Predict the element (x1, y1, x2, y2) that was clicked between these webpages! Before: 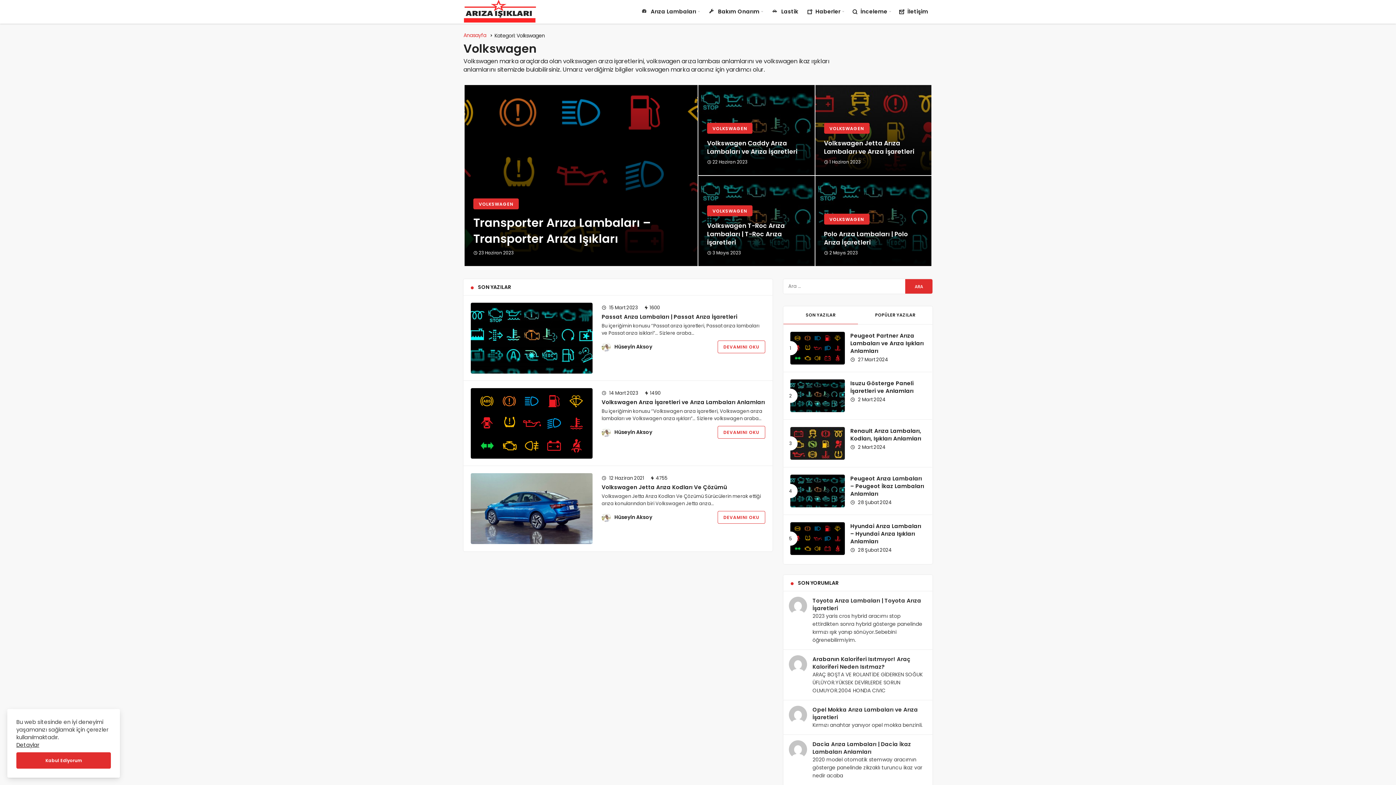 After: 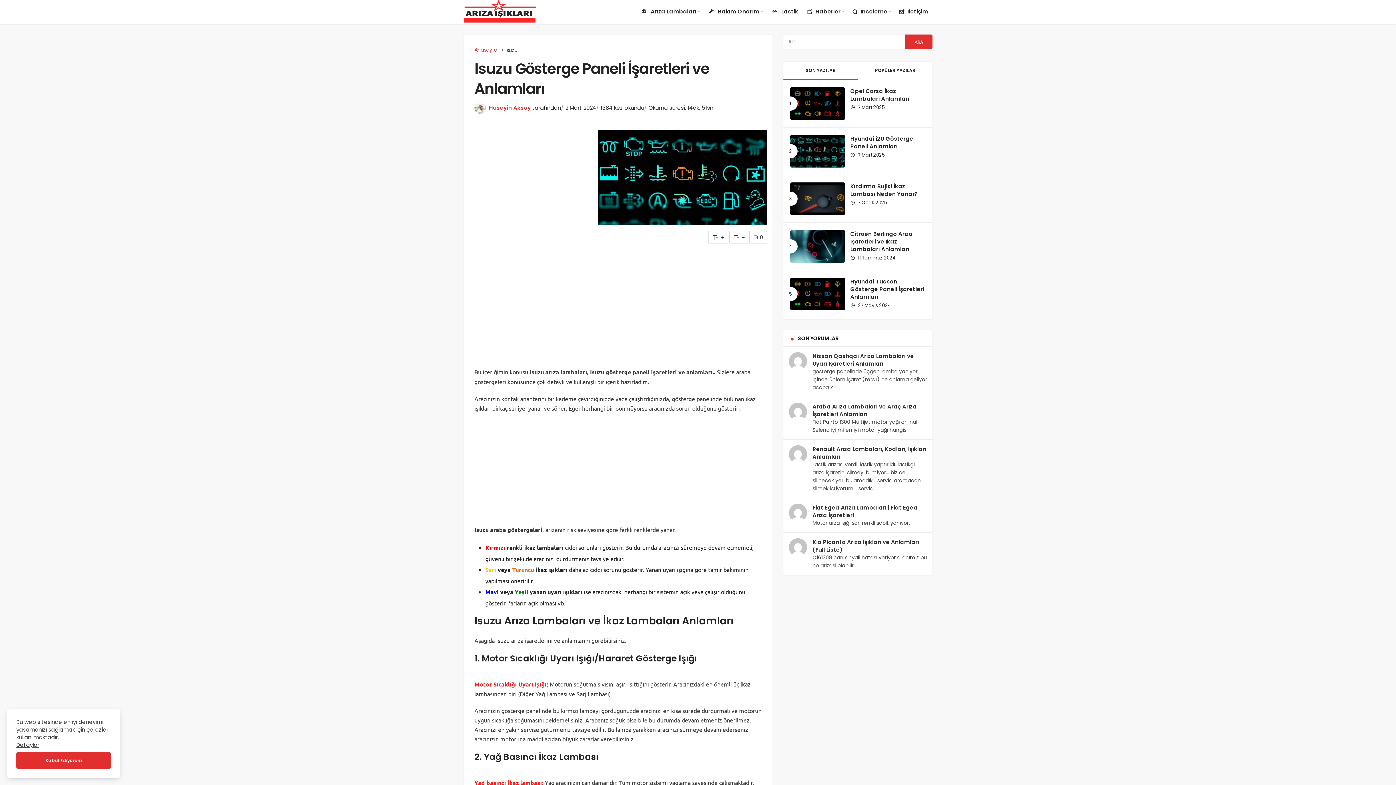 Action: label: Isuzu Gösterge Paneli İşaretleri ve Anlamları bbox: (850, 379, 913, 394)